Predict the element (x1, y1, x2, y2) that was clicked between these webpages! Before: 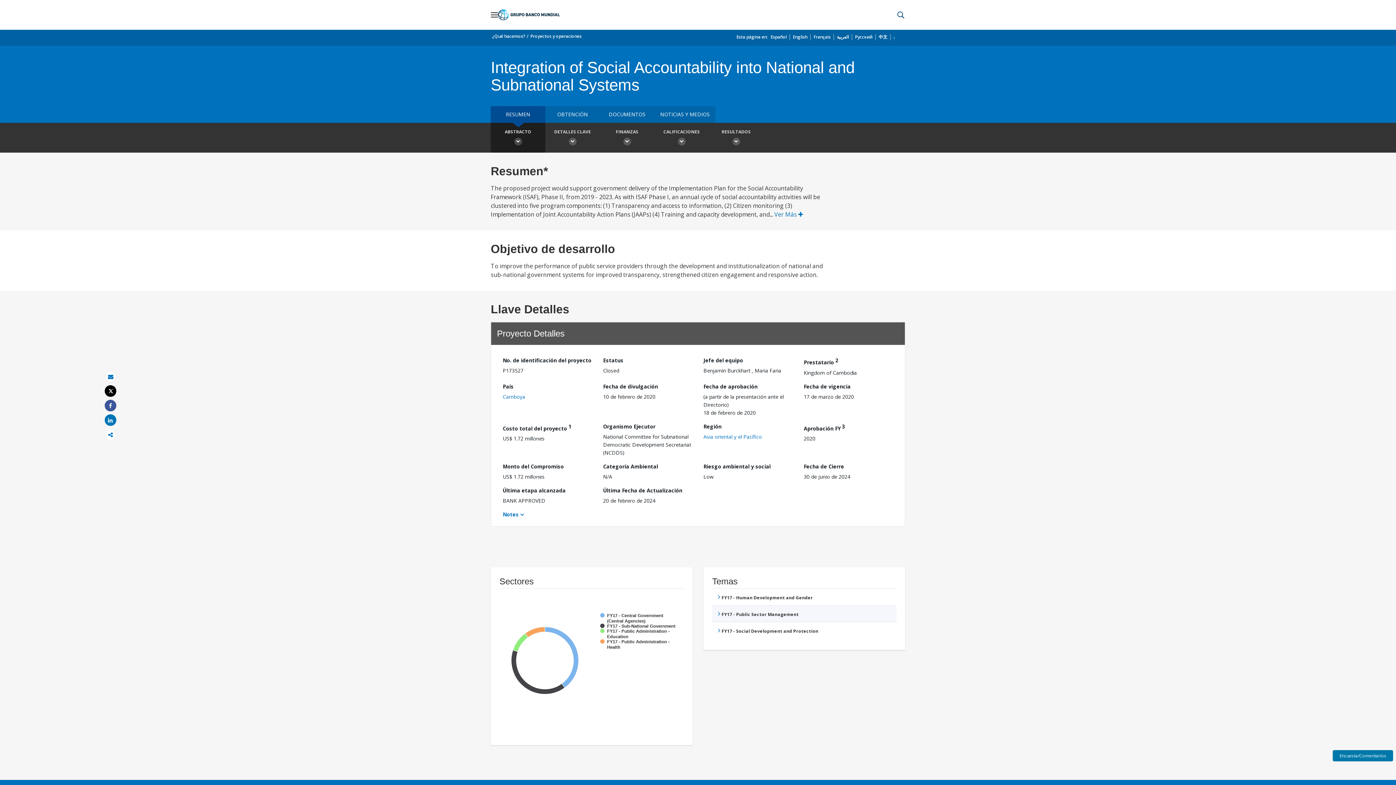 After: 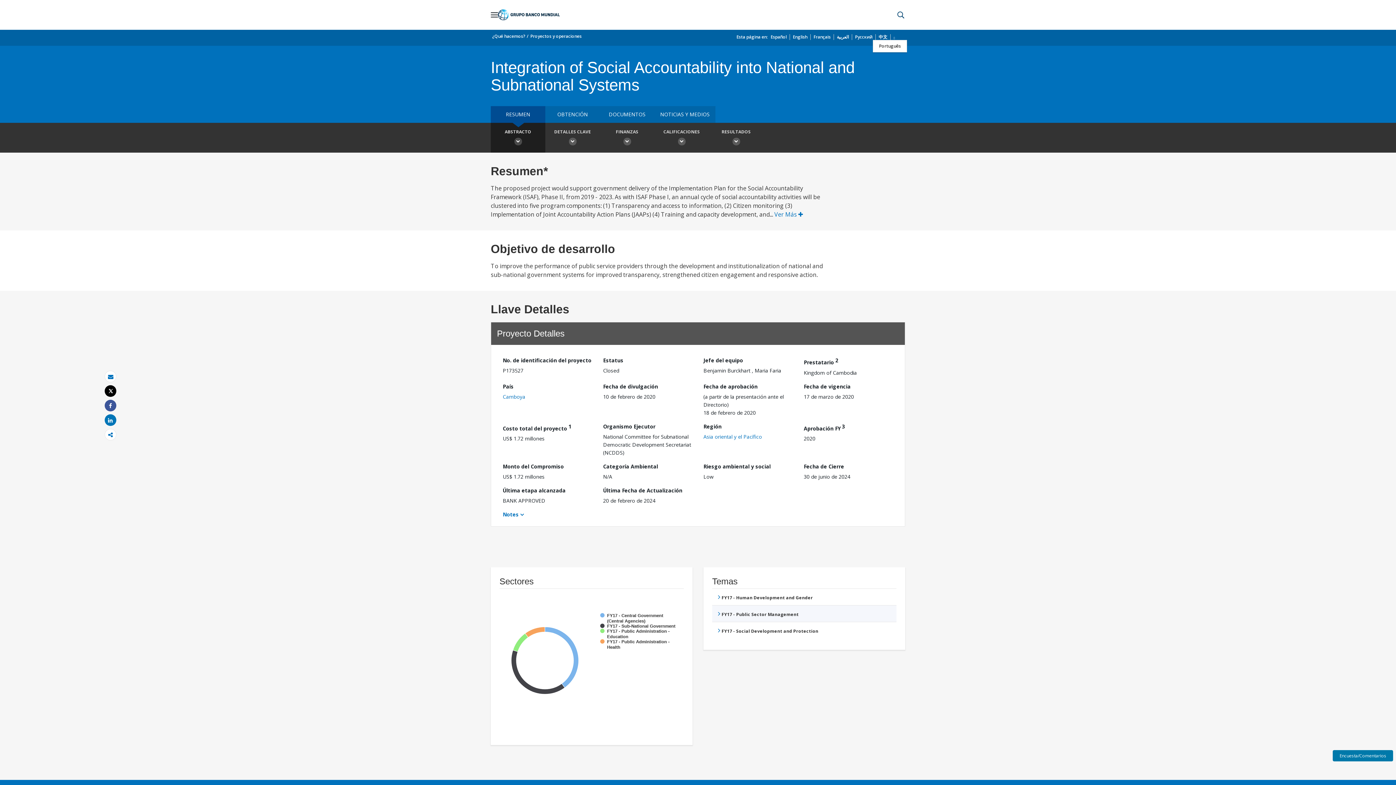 Action: bbox: (893, 34, 902, 41)